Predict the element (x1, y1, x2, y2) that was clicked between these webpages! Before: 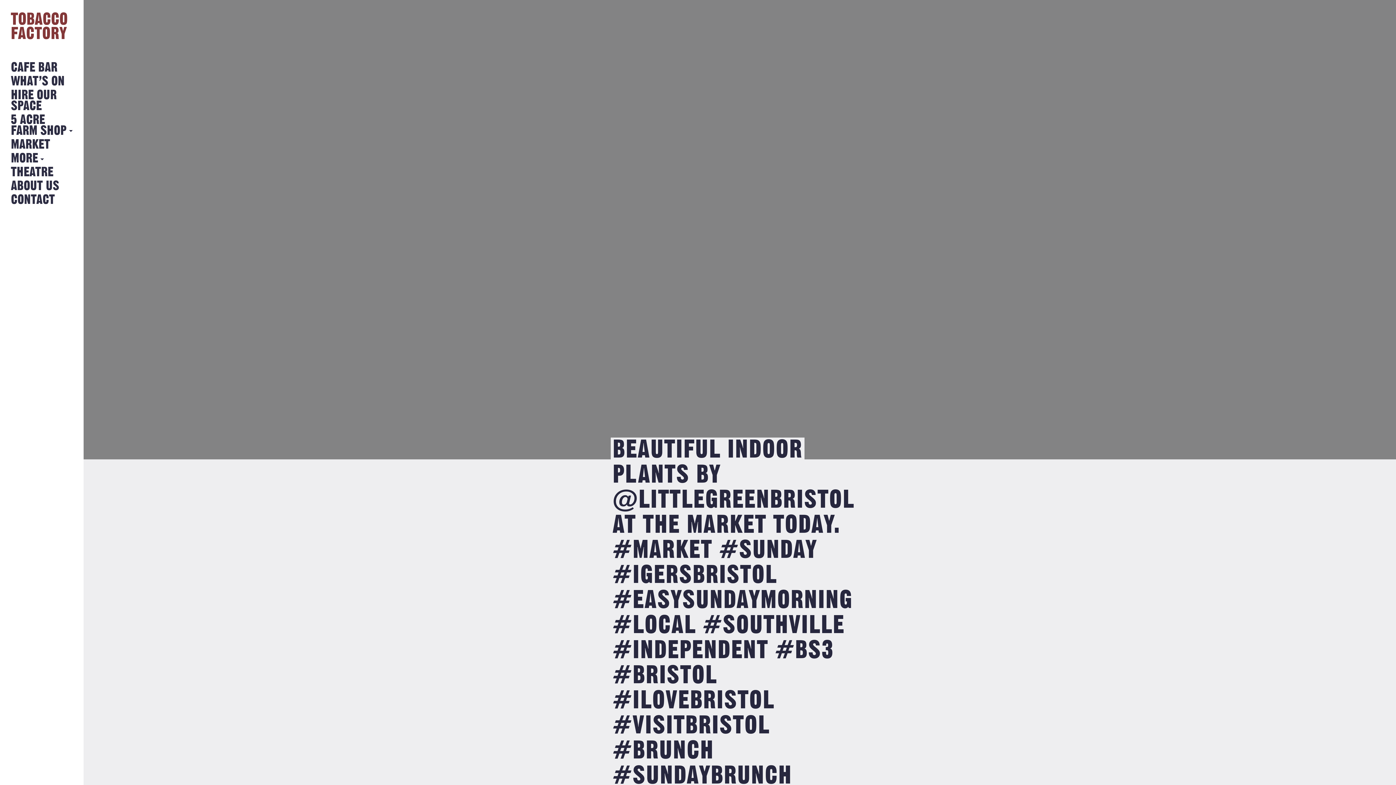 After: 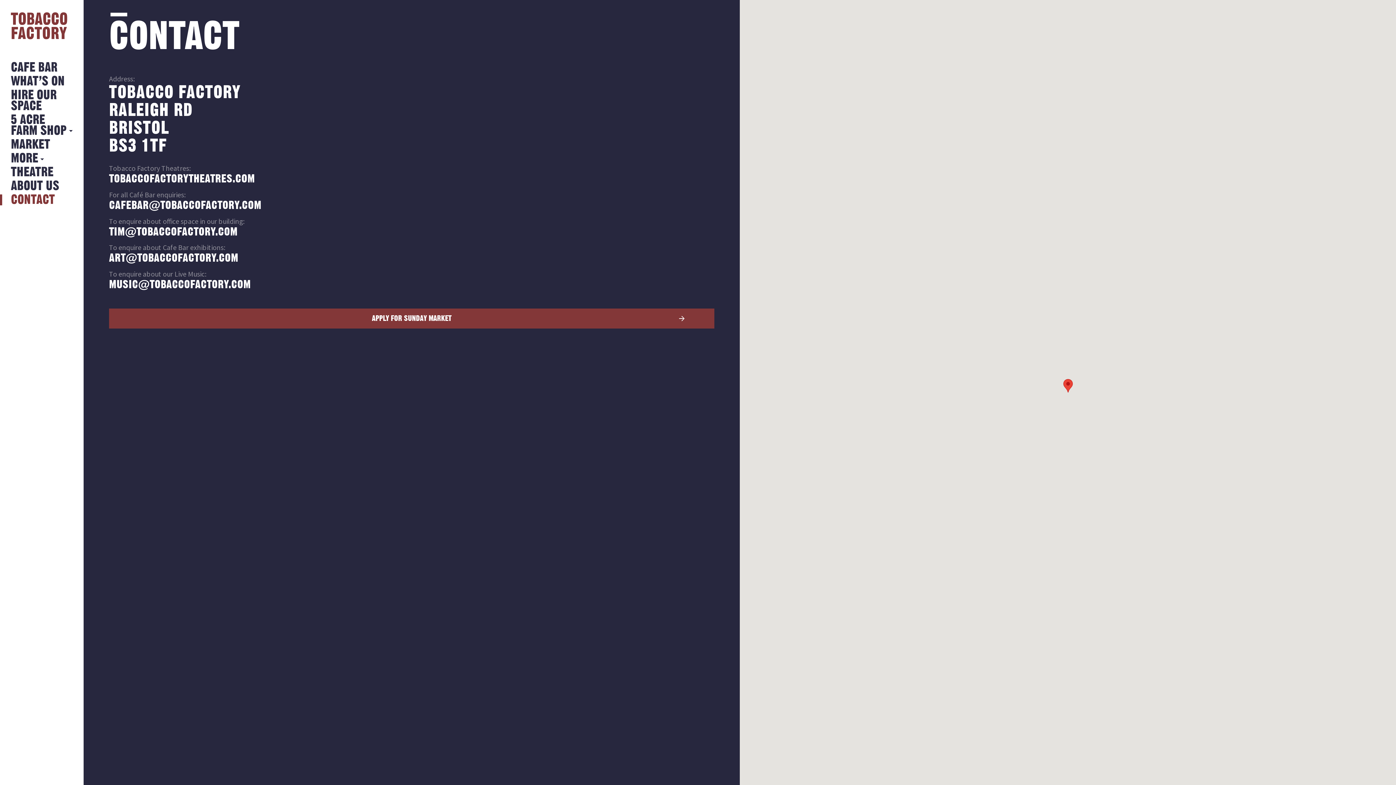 Action: label: CONTACT bbox: (10, 194, 54, 205)